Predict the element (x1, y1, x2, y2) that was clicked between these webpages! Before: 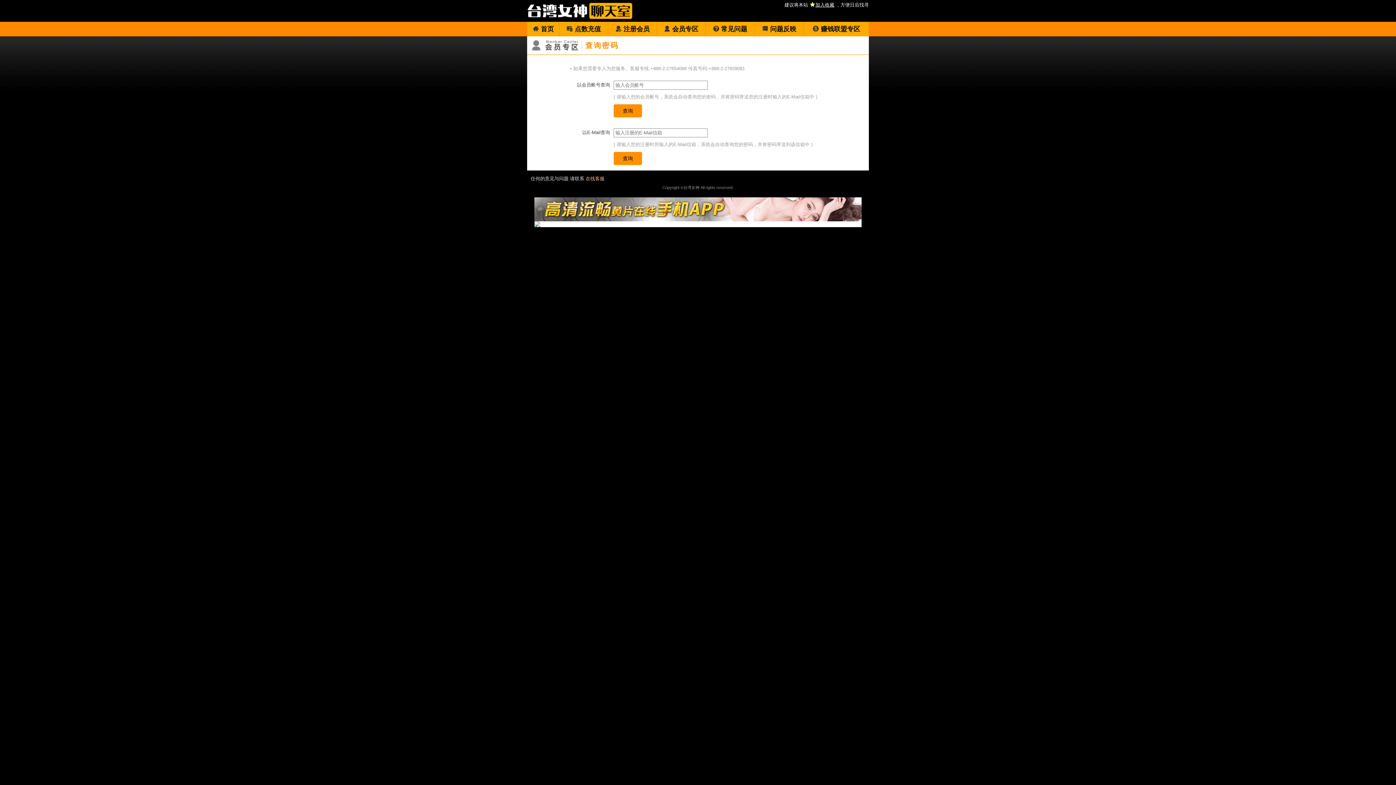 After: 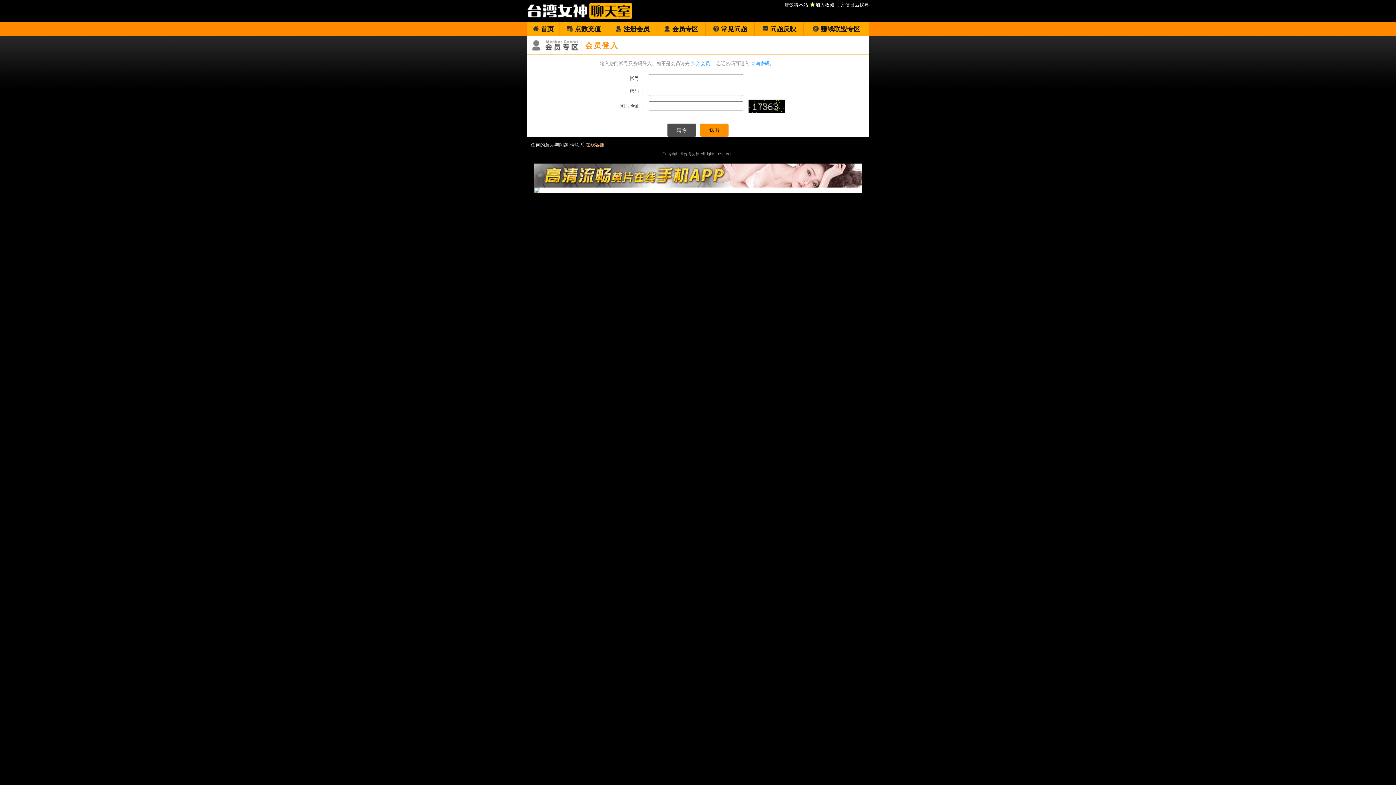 Action: label: 会员专区 bbox: (657, 21, 705, 36)